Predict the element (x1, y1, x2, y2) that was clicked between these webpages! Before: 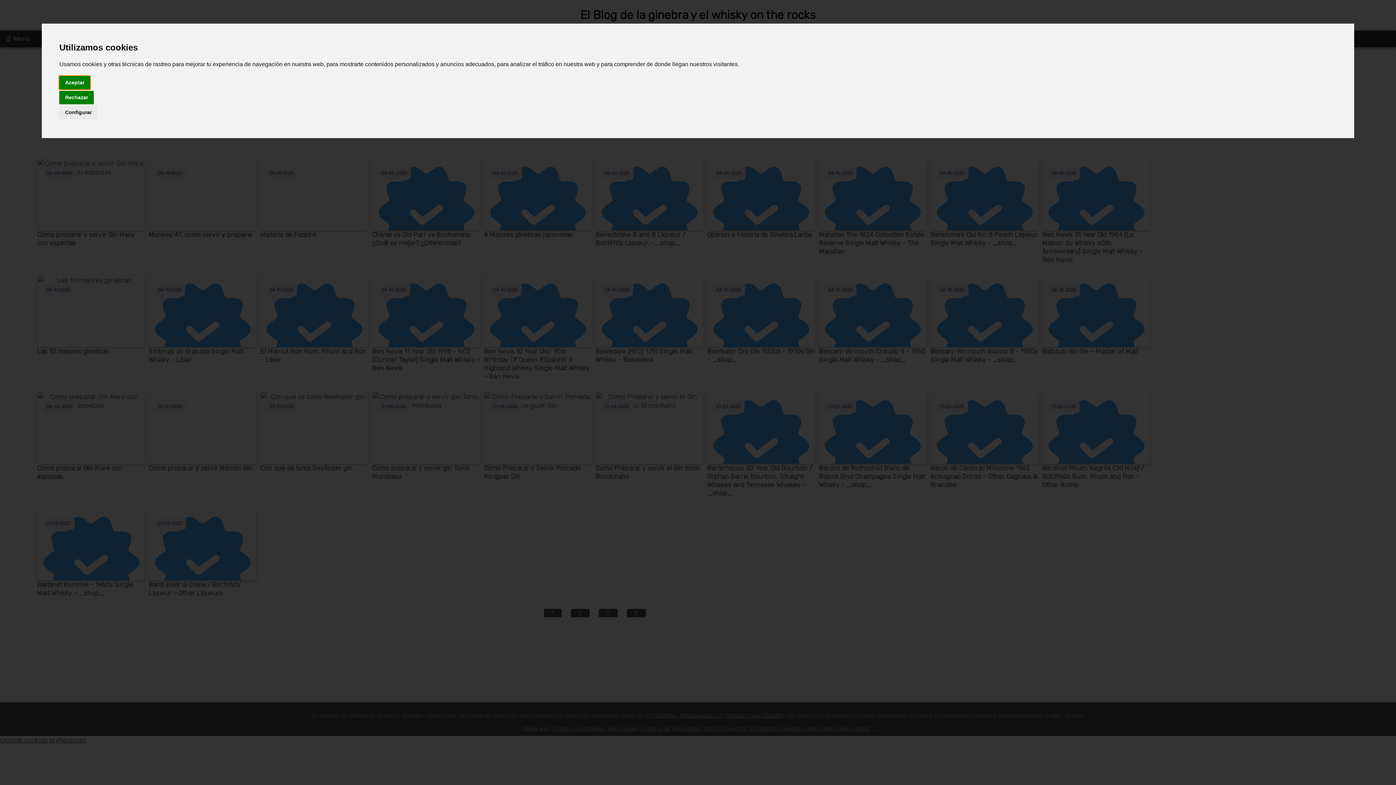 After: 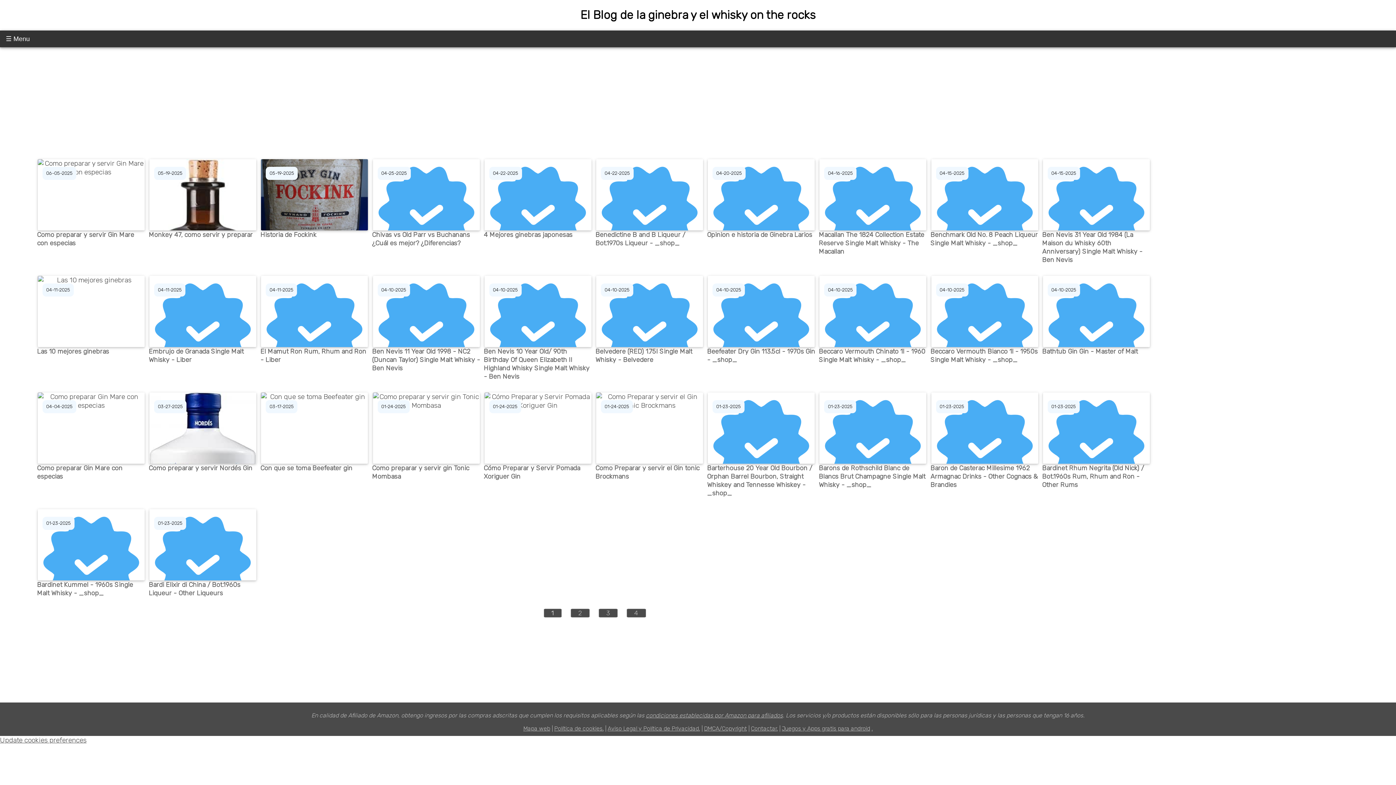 Action: label: Rechazar bbox: (59, 90, 93, 104)